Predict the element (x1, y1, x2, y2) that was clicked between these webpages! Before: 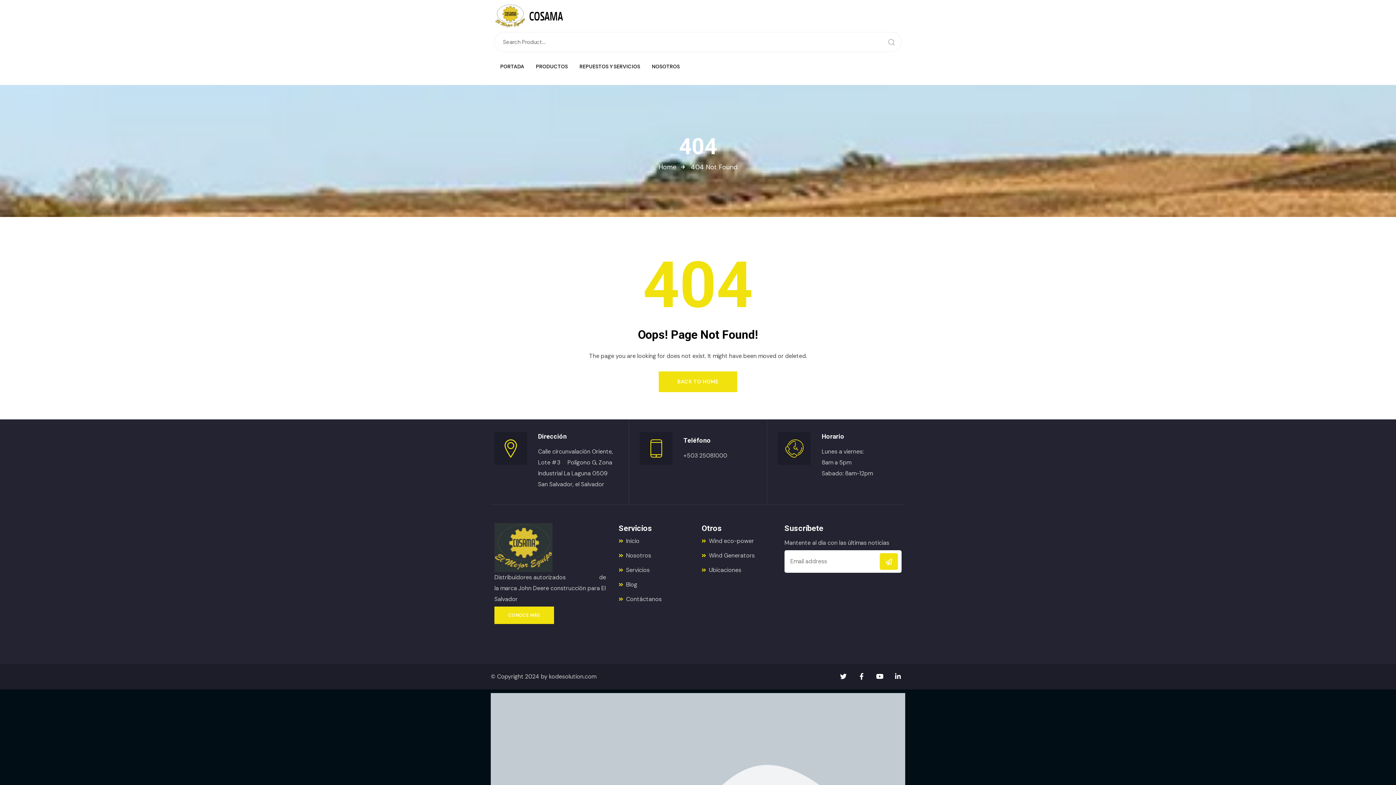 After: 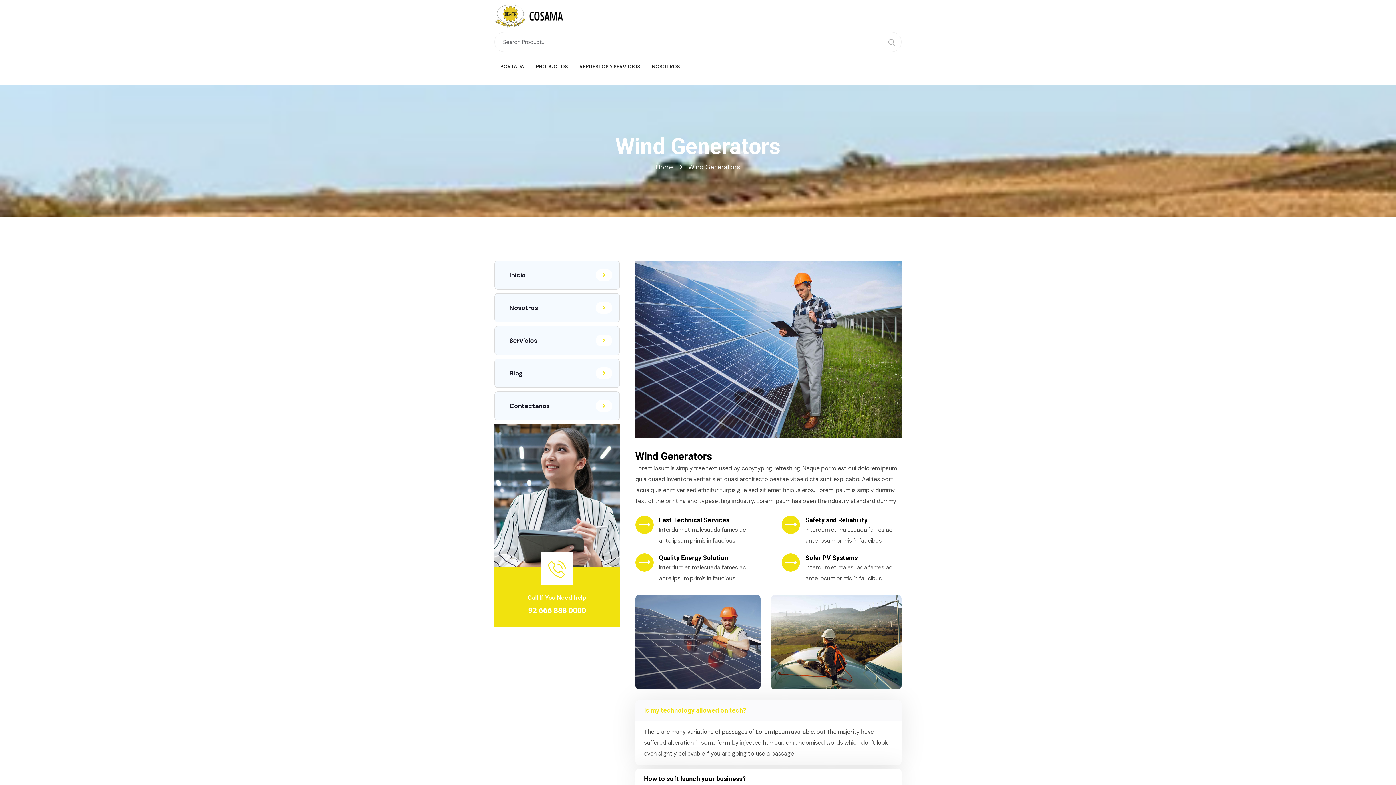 Action: label: Wind Generators bbox: (701, 548, 777, 563)